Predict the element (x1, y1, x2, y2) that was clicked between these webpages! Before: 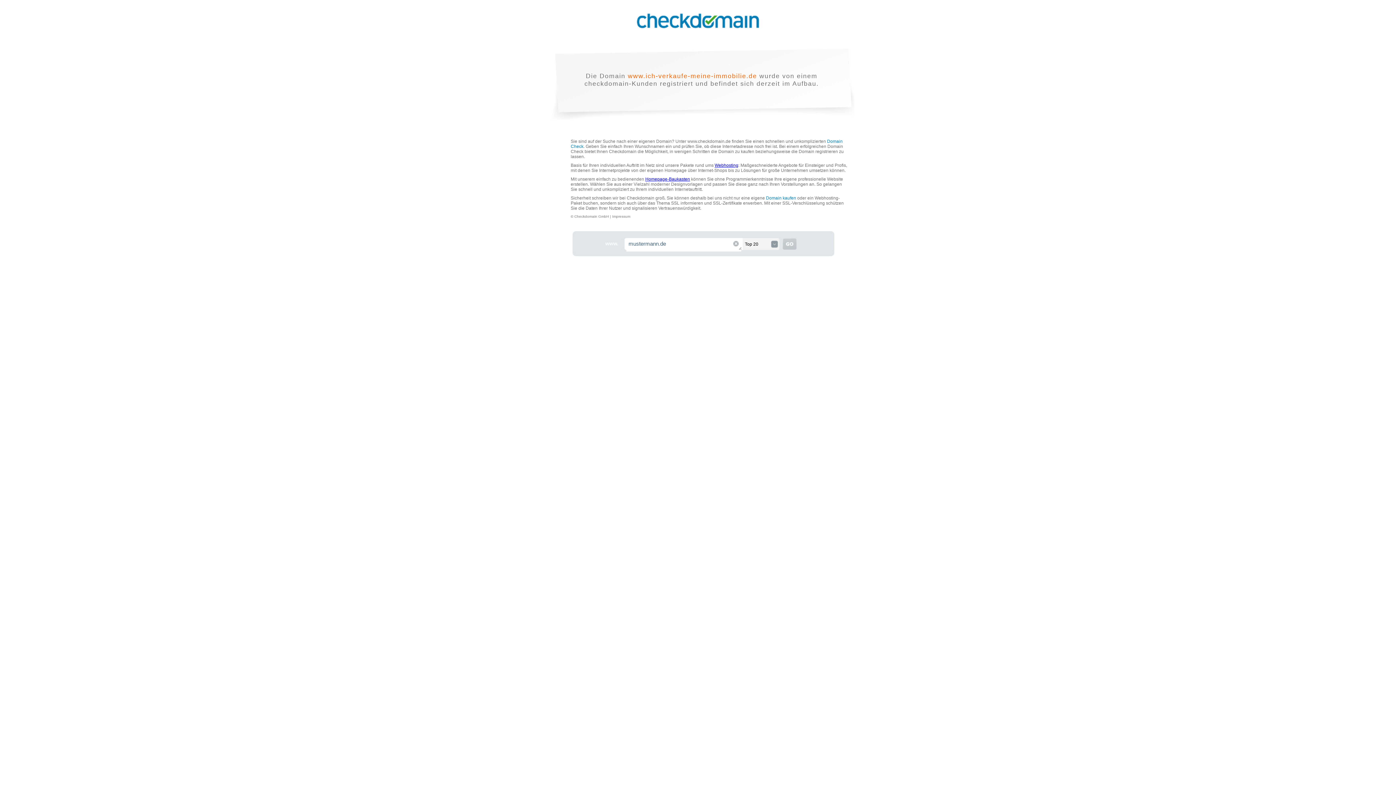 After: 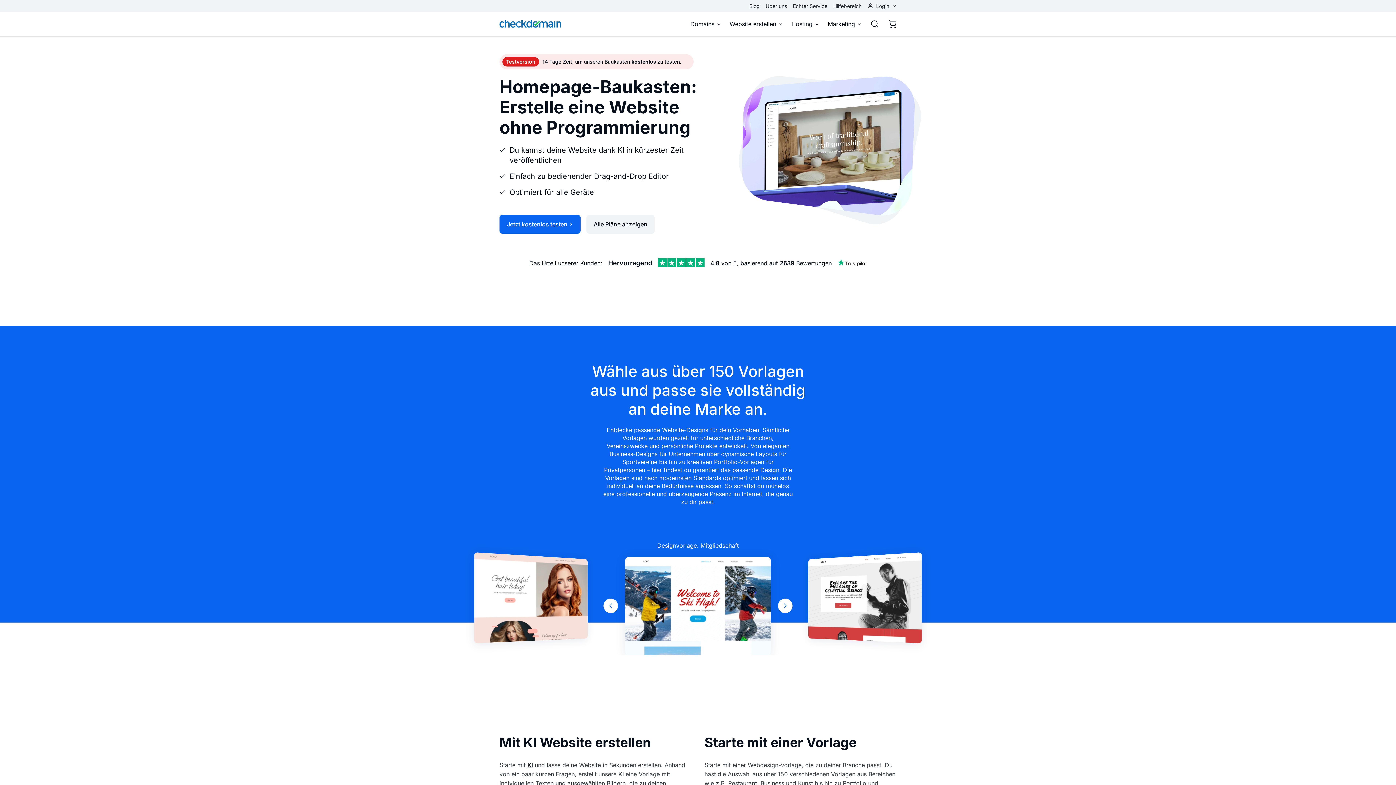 Action: label: Homepage-Baukasten bbox: (645, 176, 690, 181)